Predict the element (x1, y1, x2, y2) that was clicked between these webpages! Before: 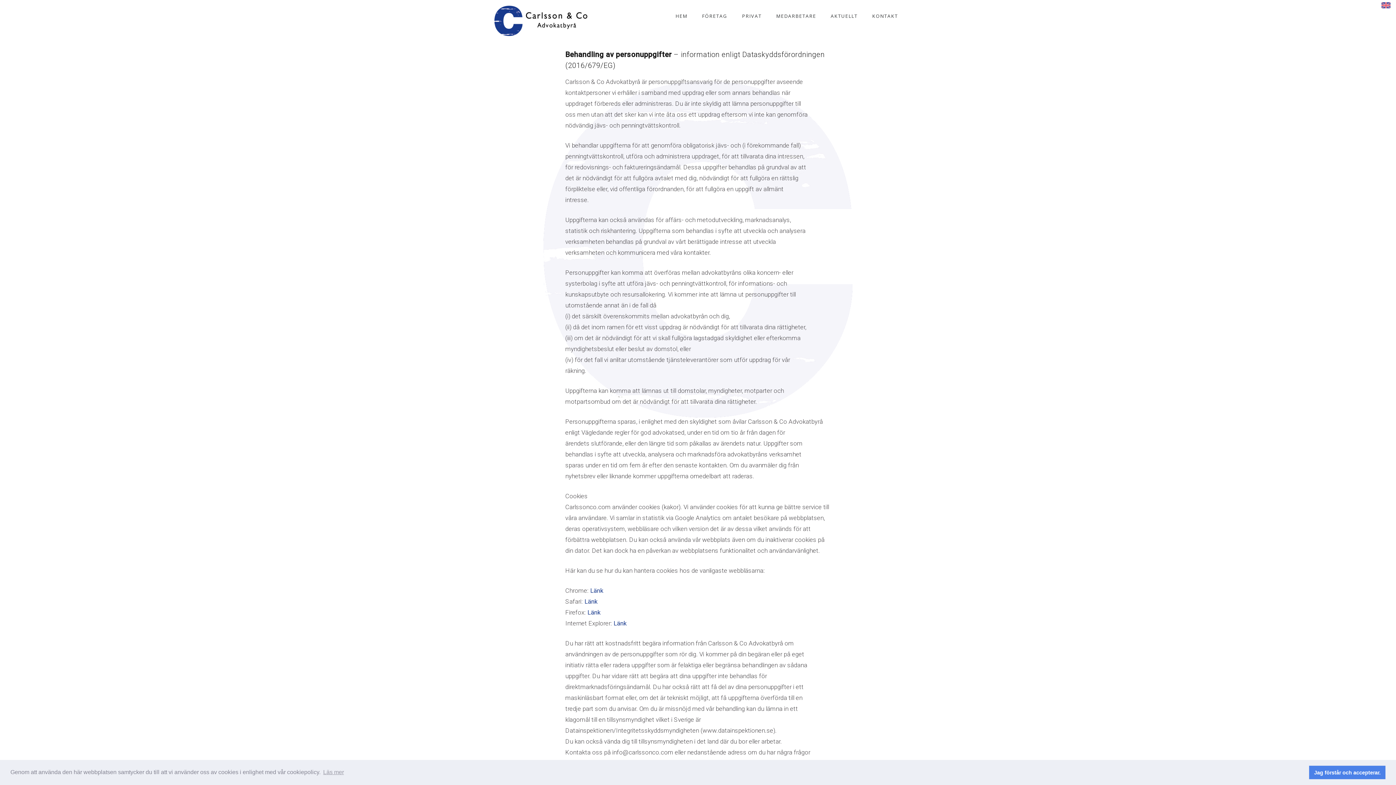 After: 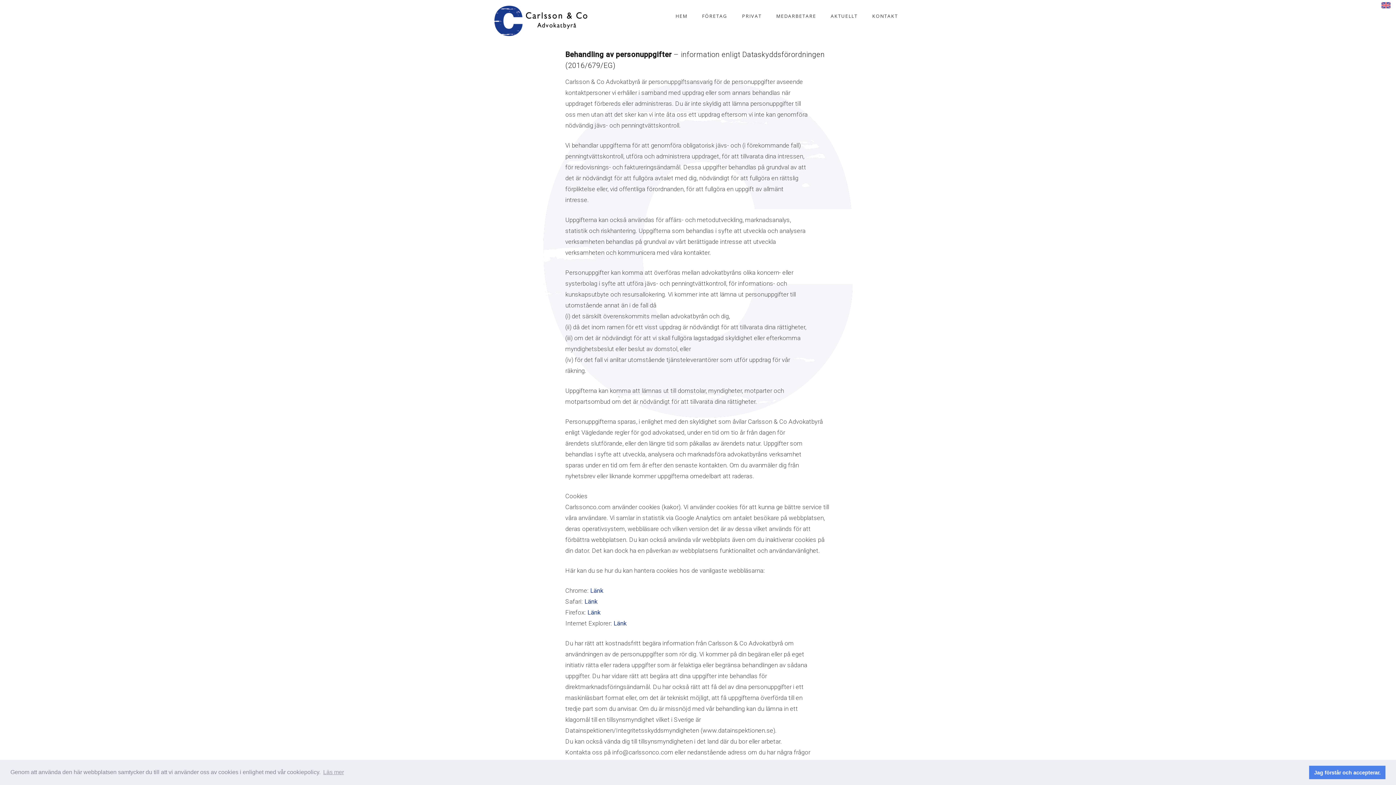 Action: bbox: (584, 598, 597, 605) label: Länk
